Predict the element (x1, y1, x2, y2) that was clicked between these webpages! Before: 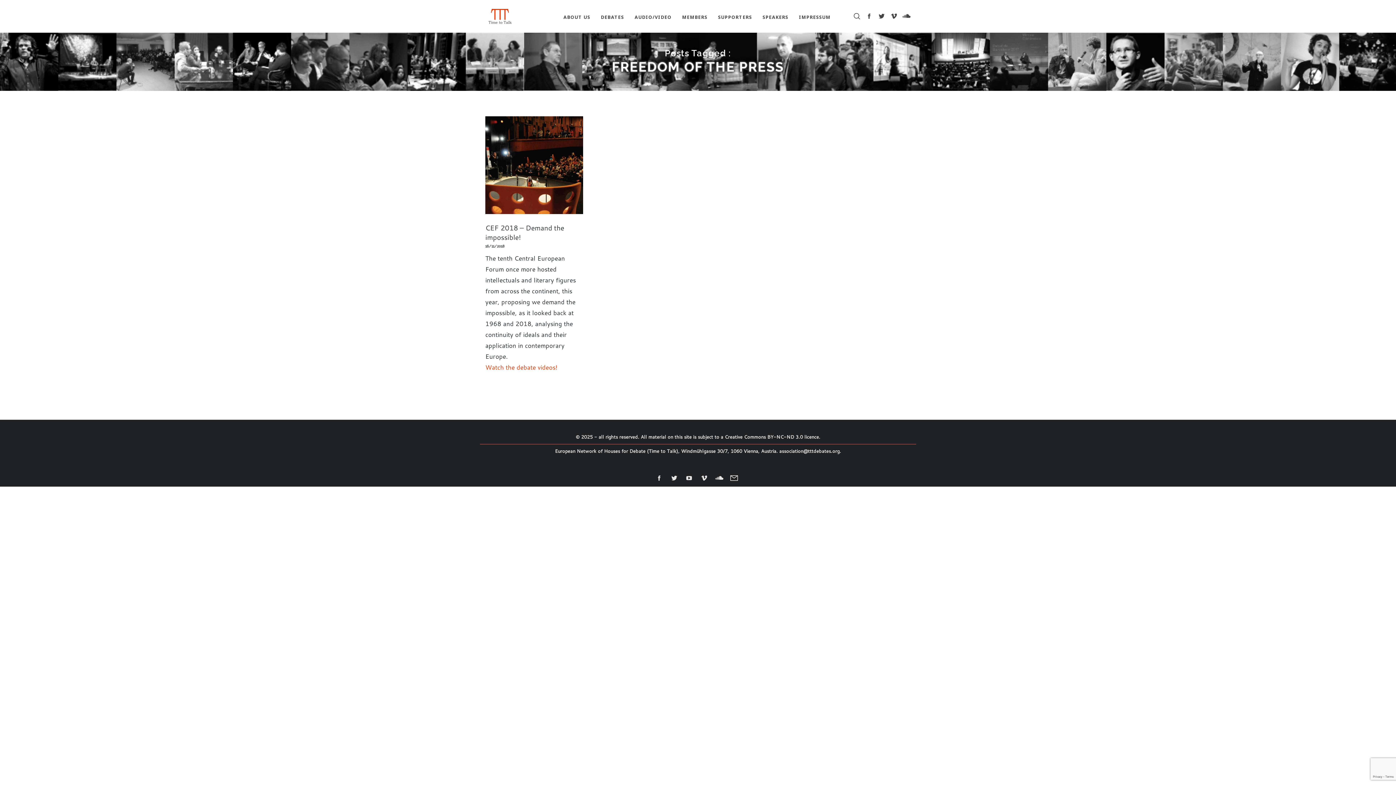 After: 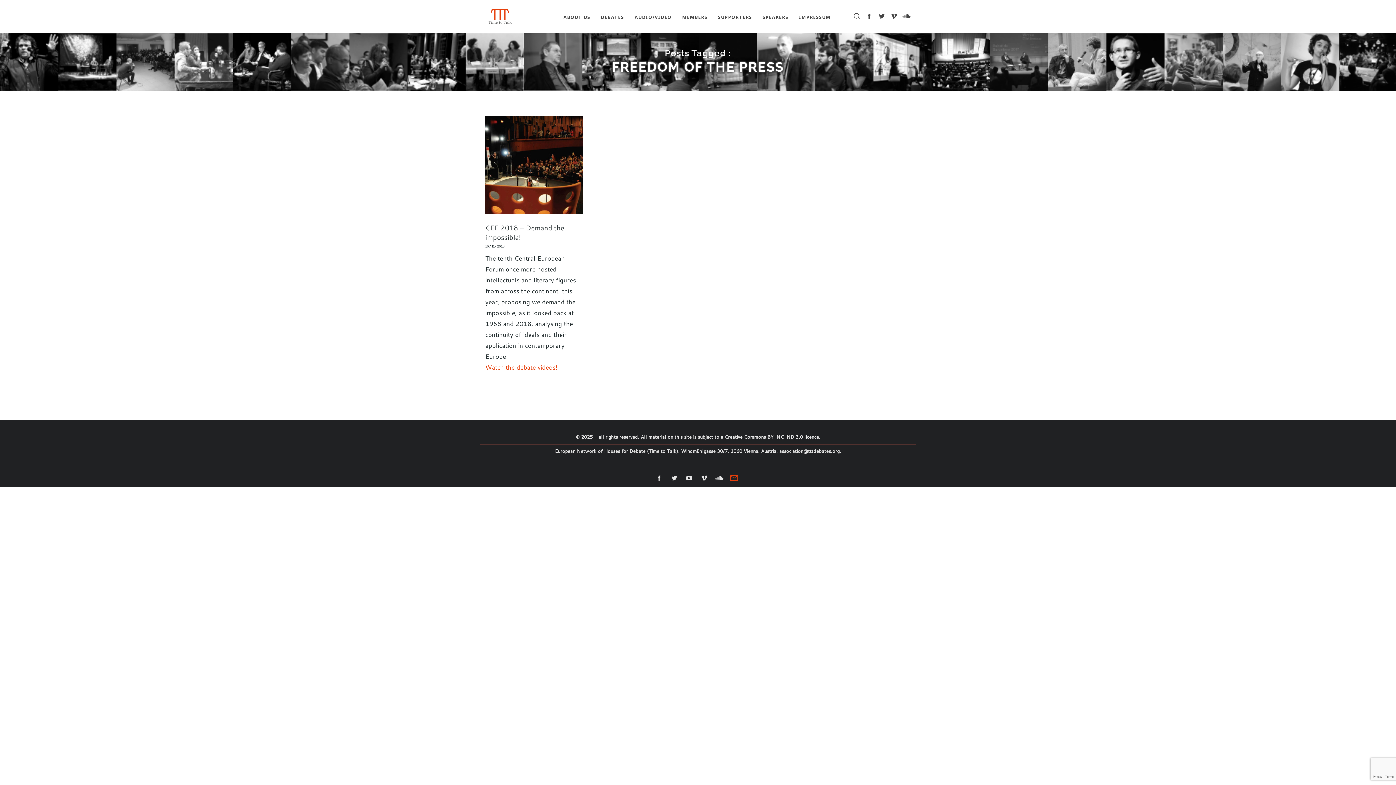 Action: bbox: (729, 473, 741, 482)